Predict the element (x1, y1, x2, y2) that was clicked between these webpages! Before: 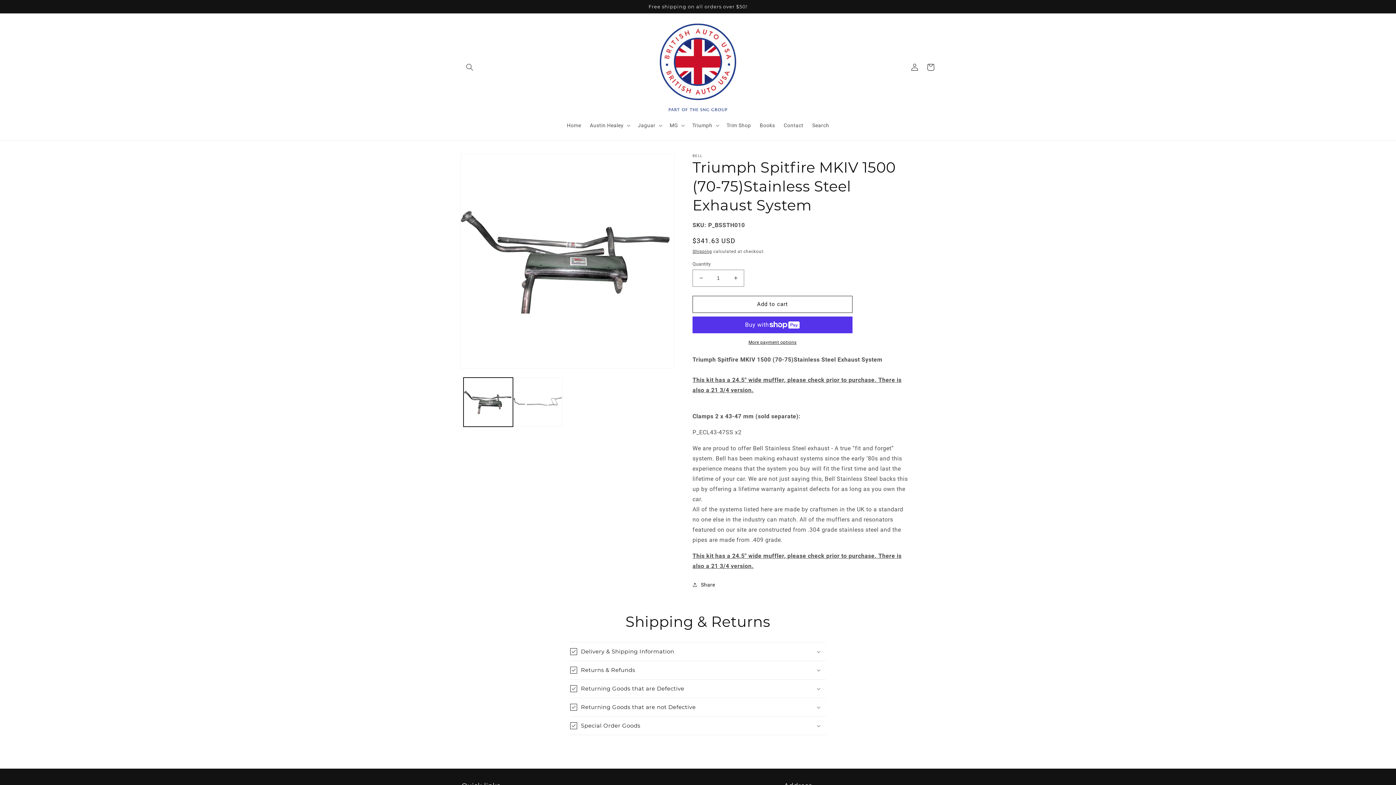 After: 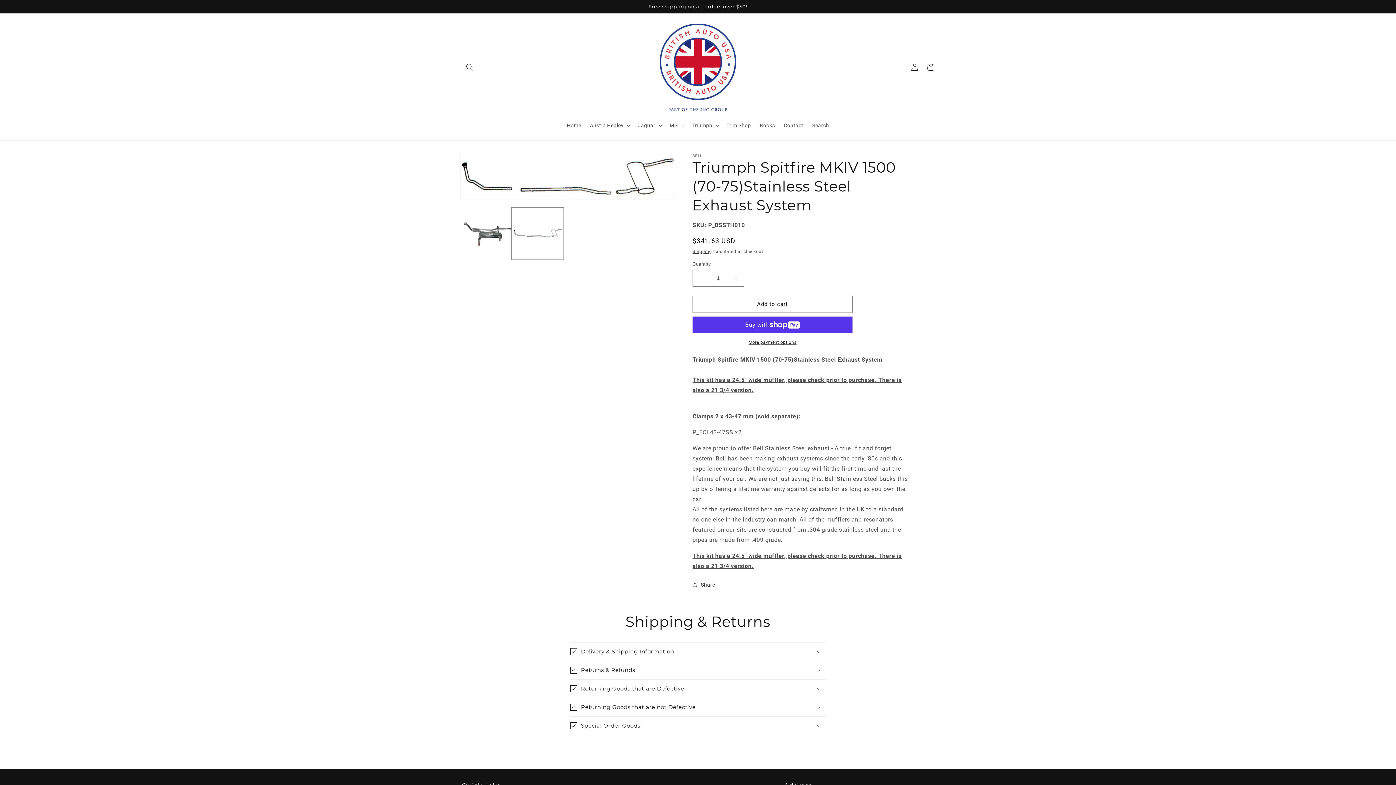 Action: label: Load image 2 in gallery view bbox: (513, 377, 562, 427)